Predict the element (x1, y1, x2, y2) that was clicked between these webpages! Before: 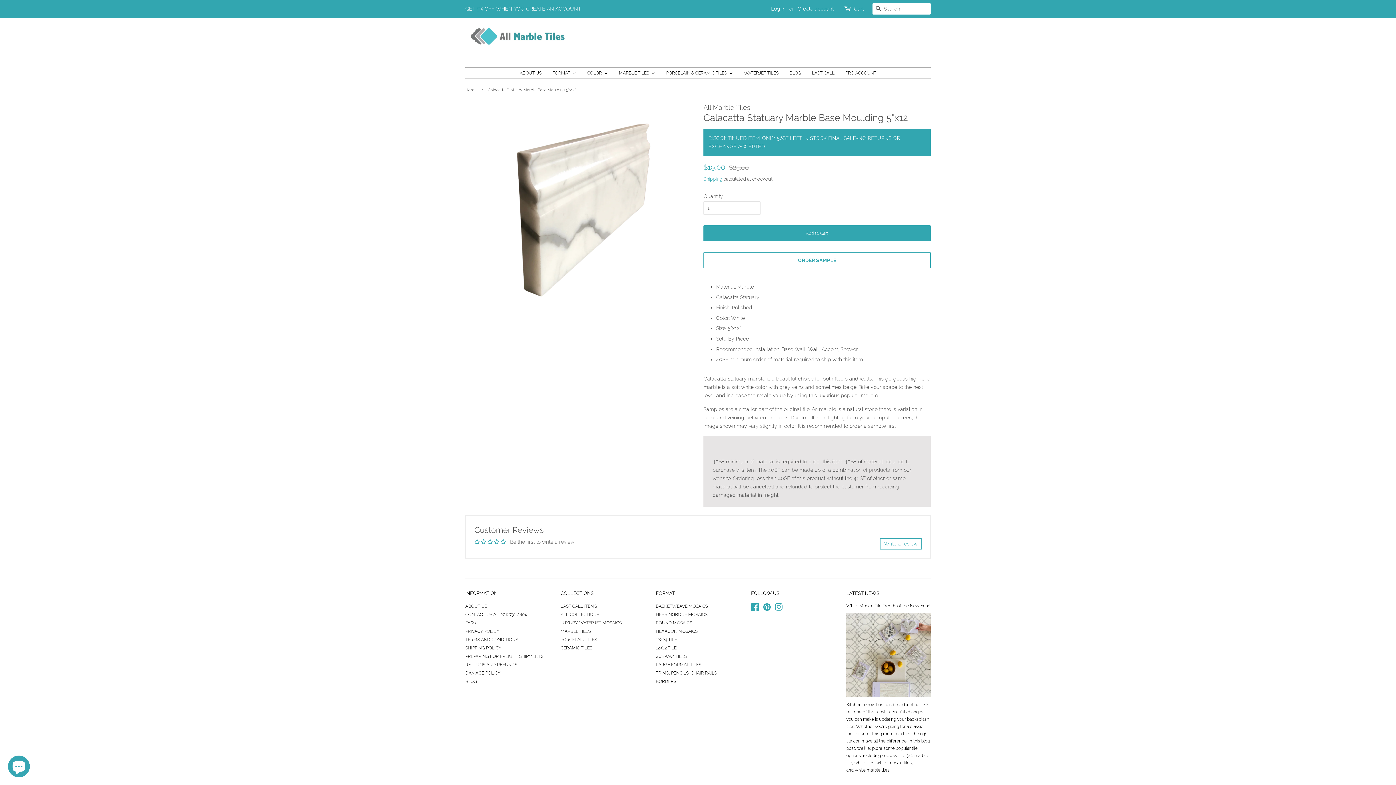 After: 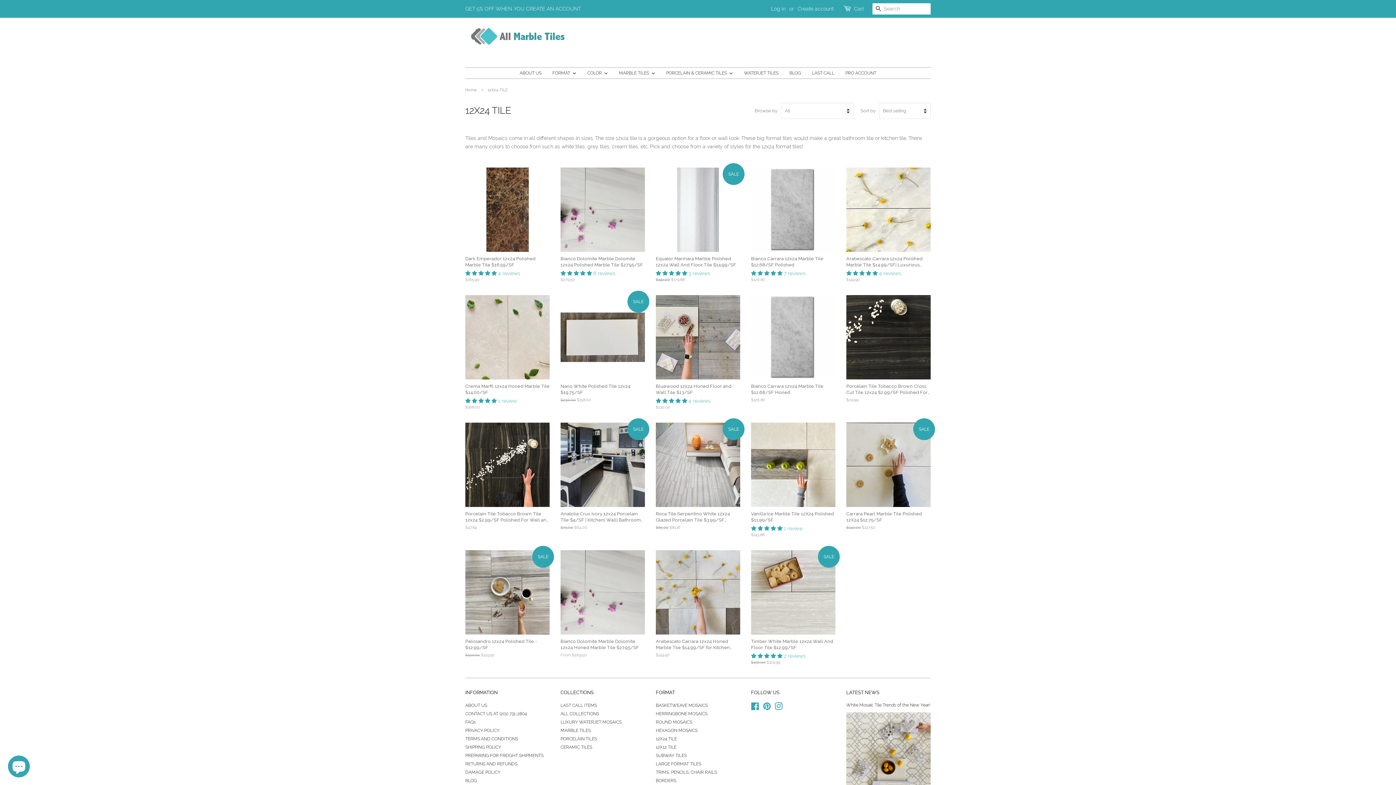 Action: label: 12X24 TILE bbox: (656, 637, 677, 642)